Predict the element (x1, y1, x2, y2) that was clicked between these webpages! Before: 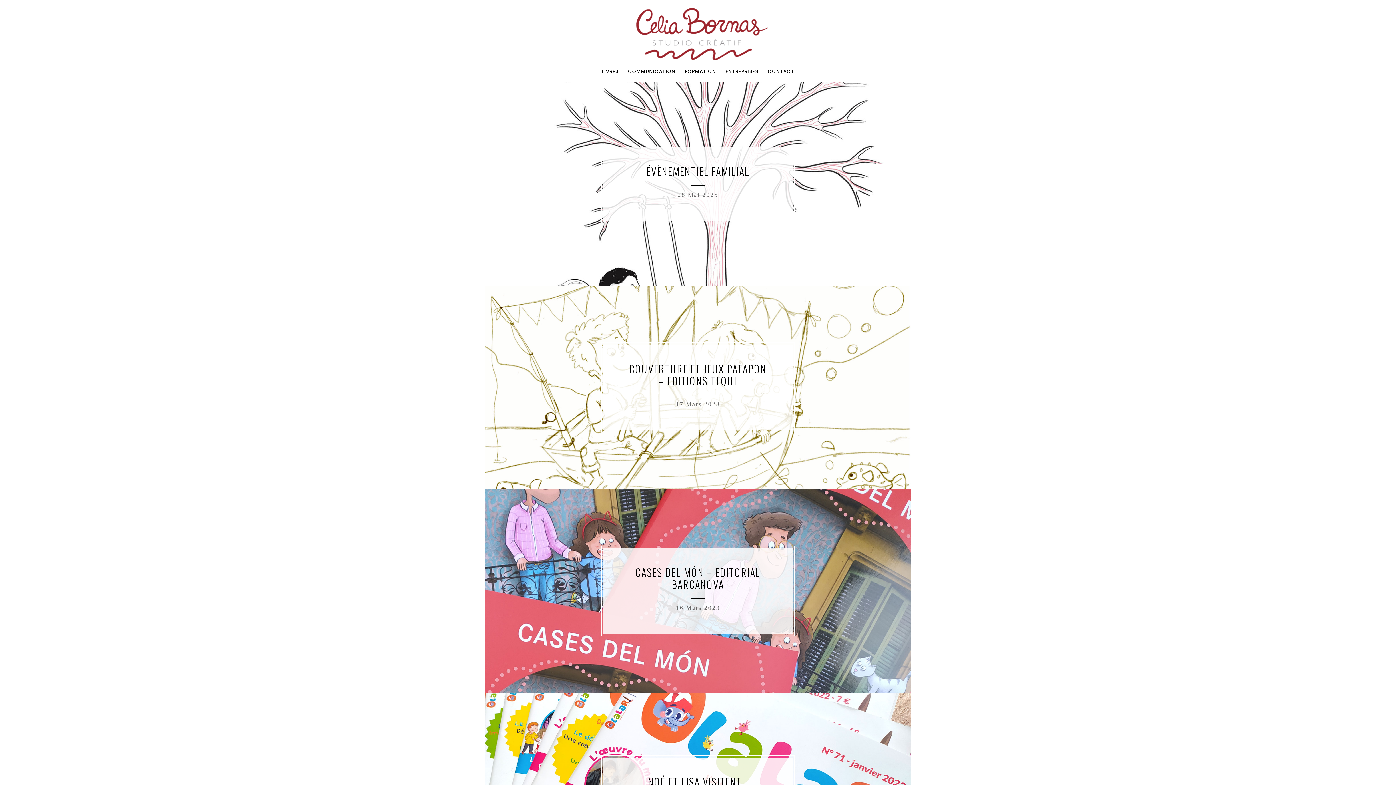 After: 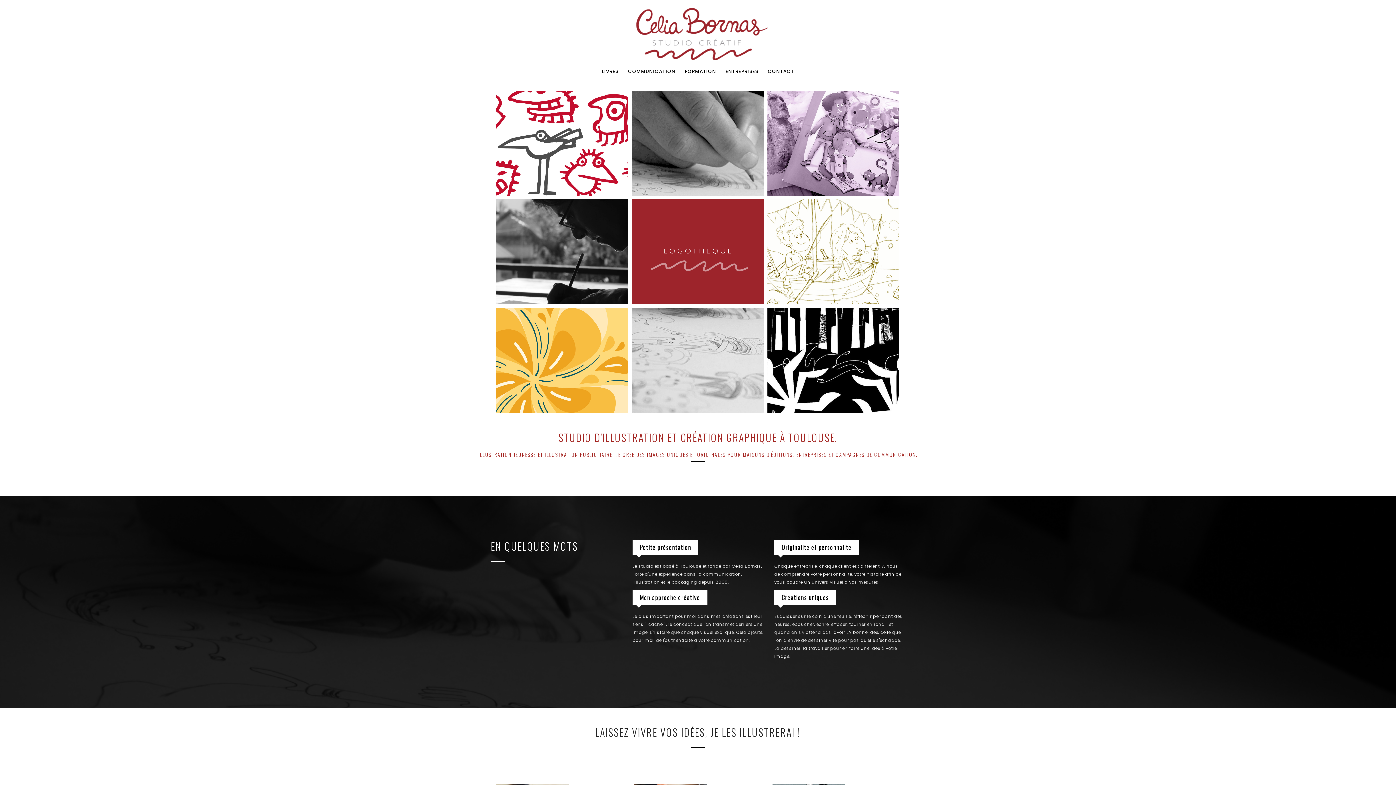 Action: bbox: (612, 6, 783, 61)